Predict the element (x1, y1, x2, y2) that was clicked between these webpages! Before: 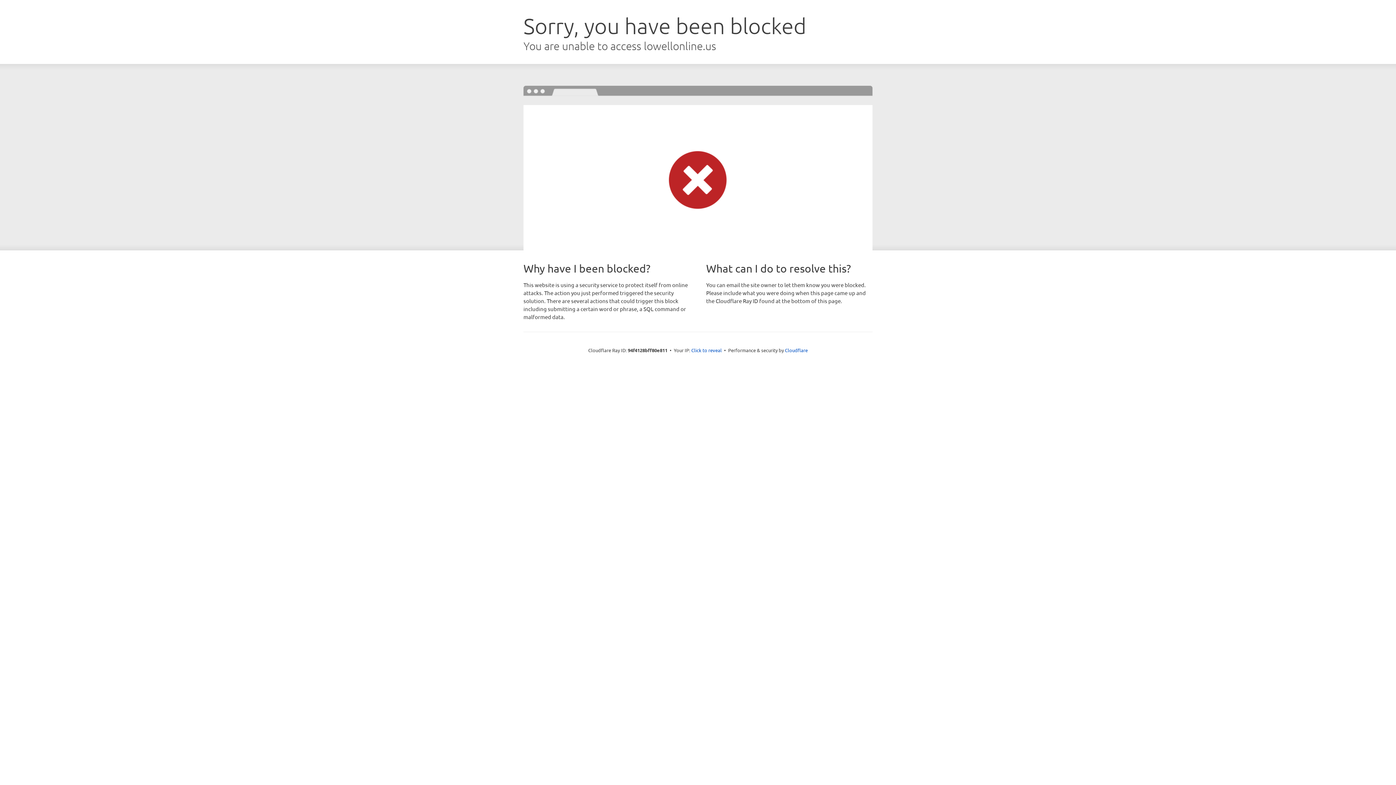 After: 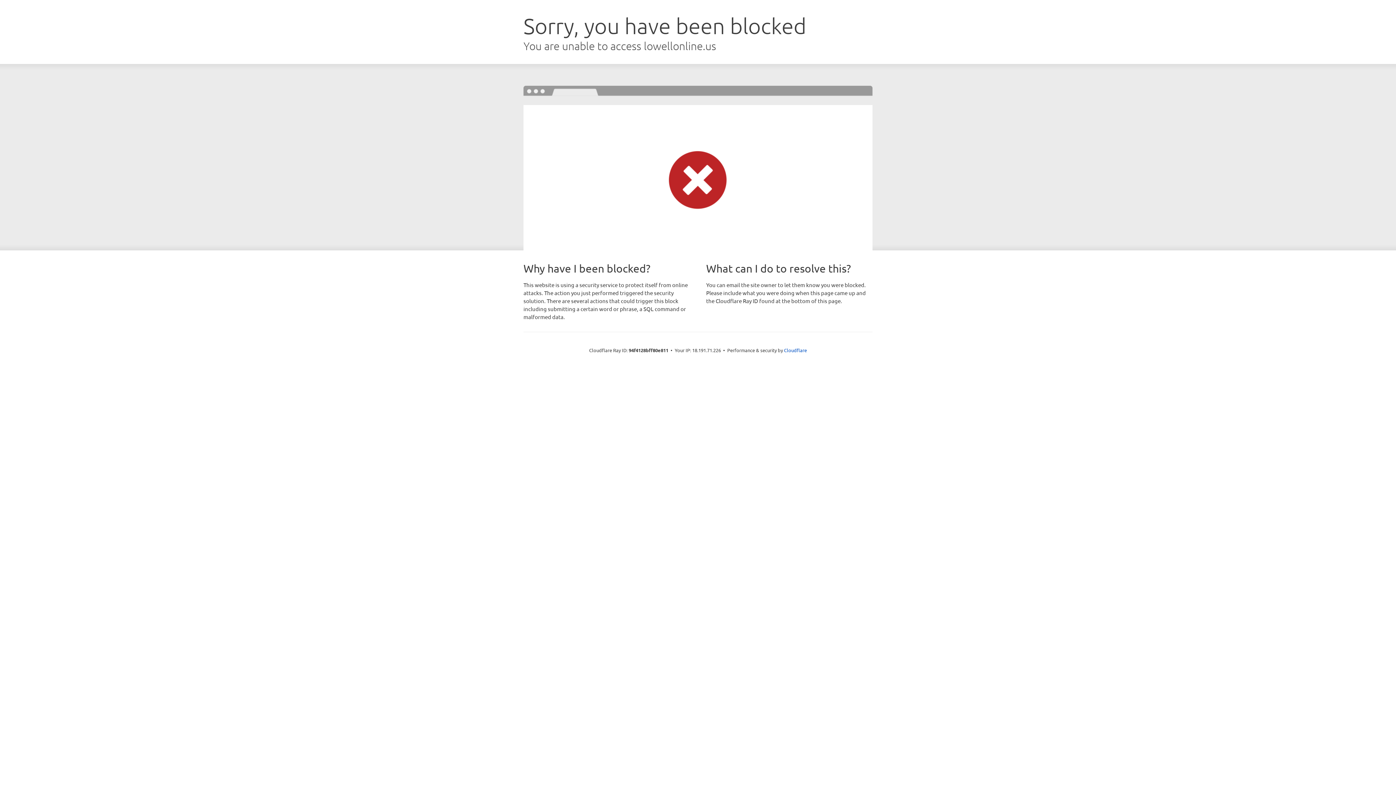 Action: bbox: (691, 346, 722, 353) label: Click to reveal